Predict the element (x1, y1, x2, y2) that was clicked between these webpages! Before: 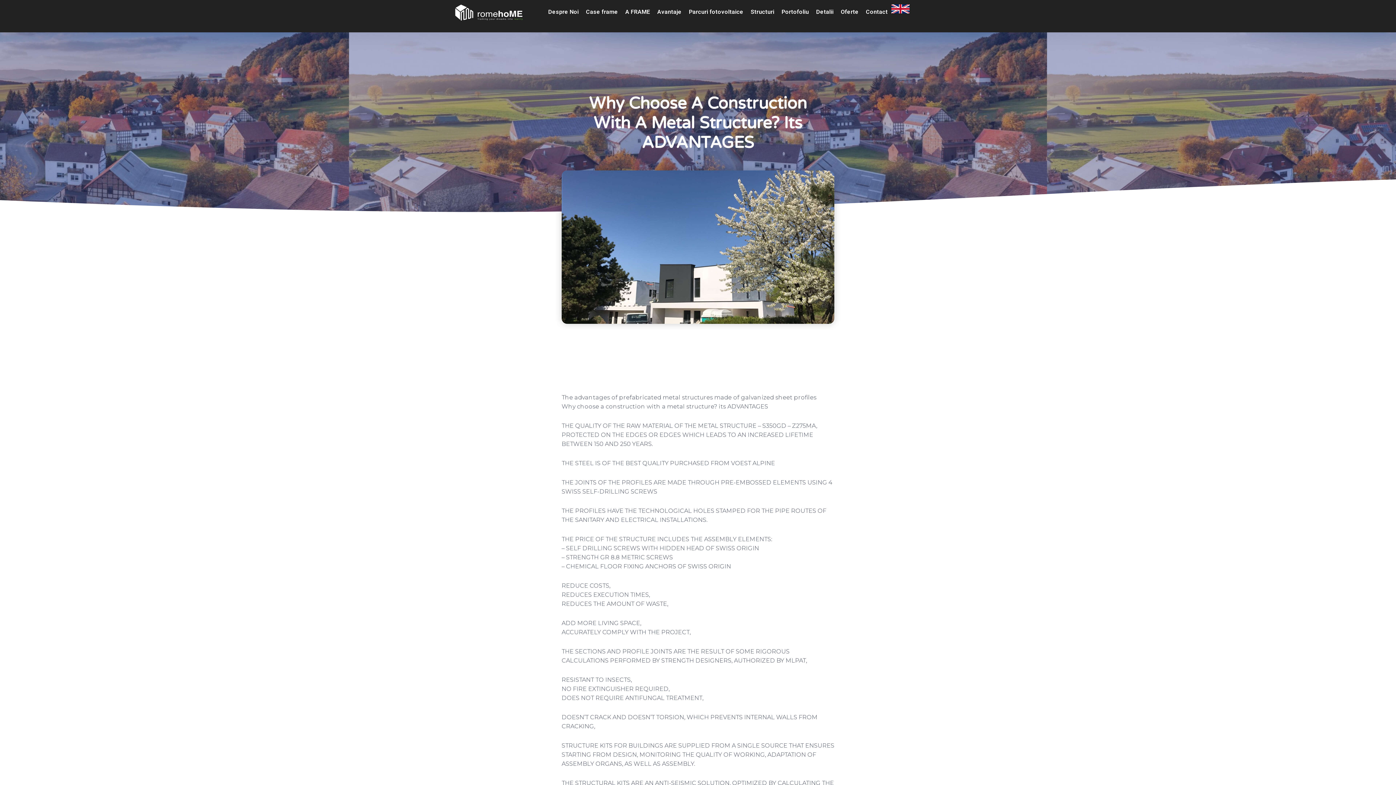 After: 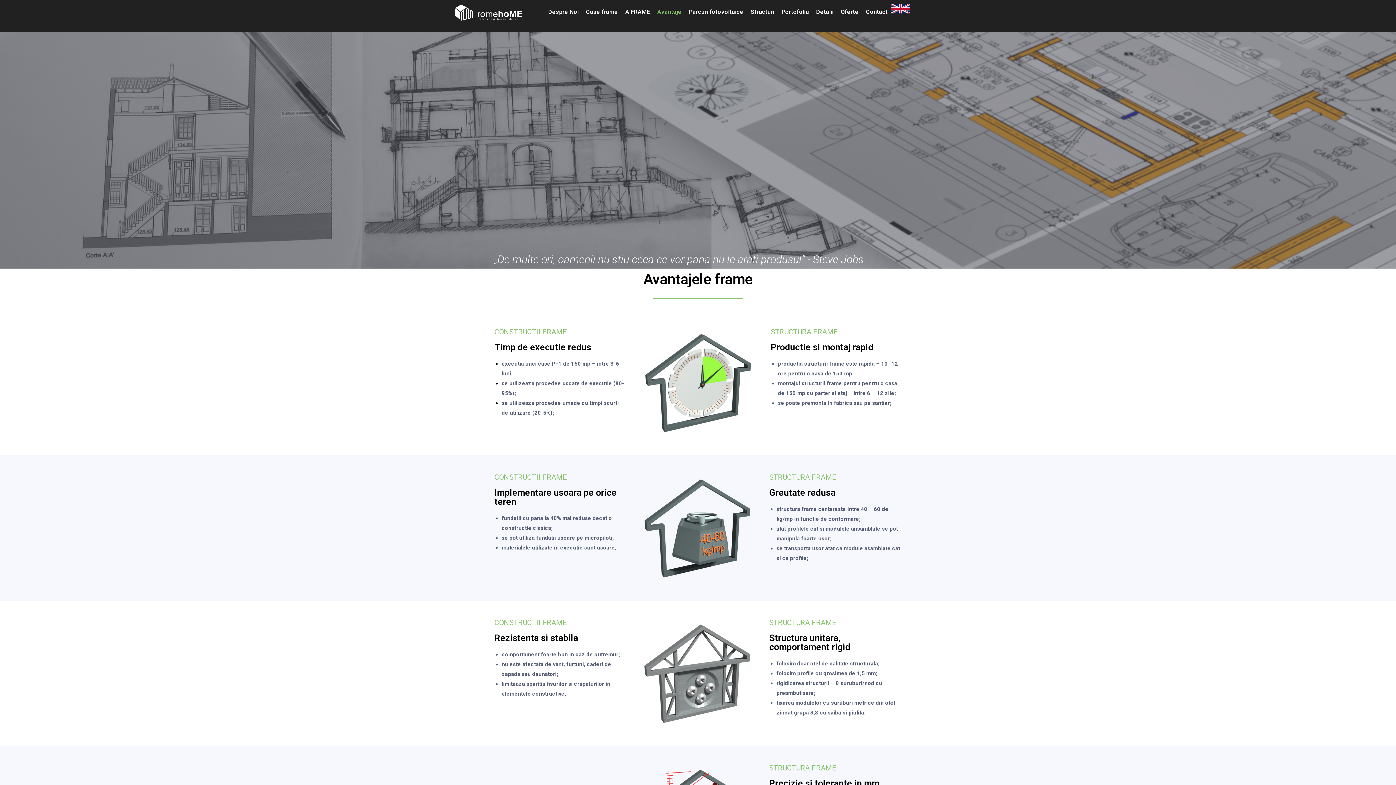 Action: bbox: (653, 3, 685, 20) label: Avantaje